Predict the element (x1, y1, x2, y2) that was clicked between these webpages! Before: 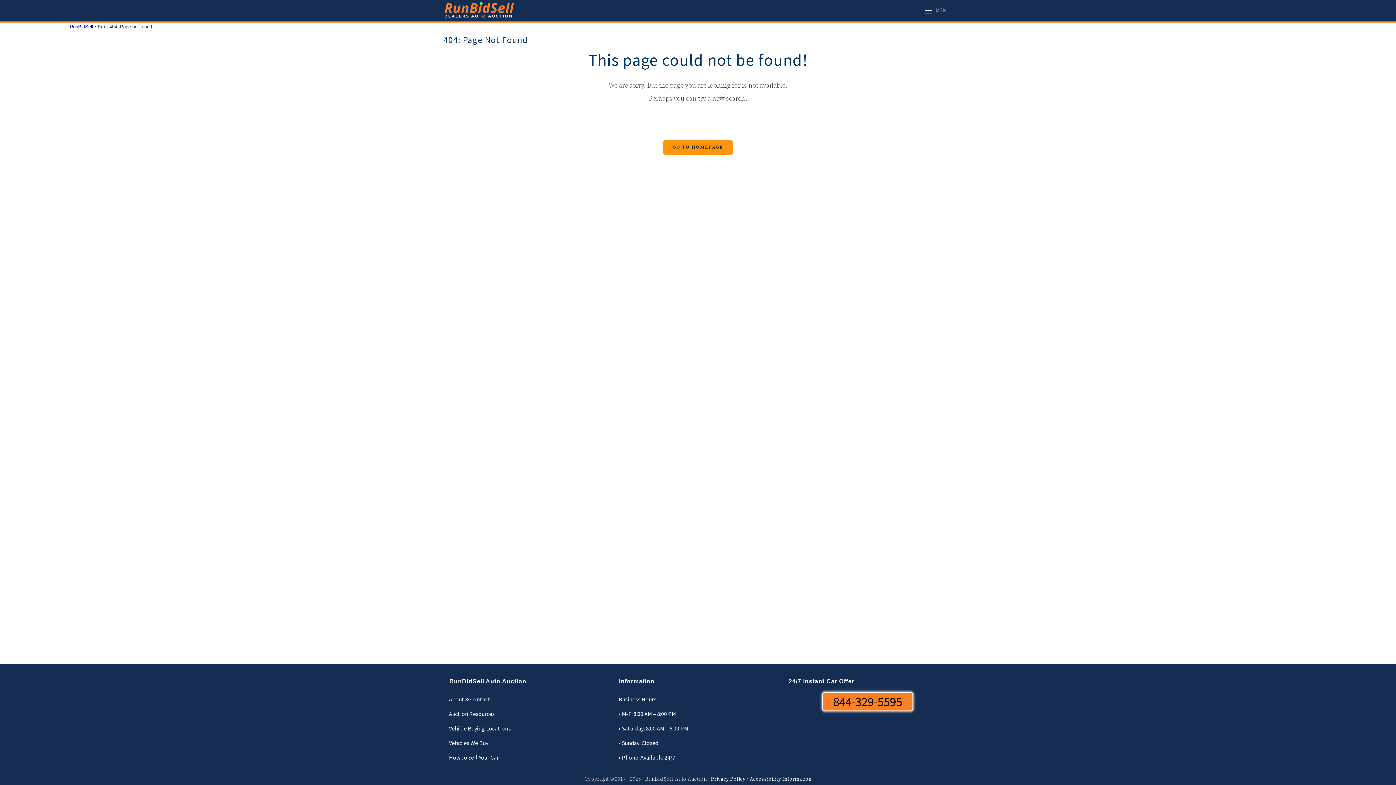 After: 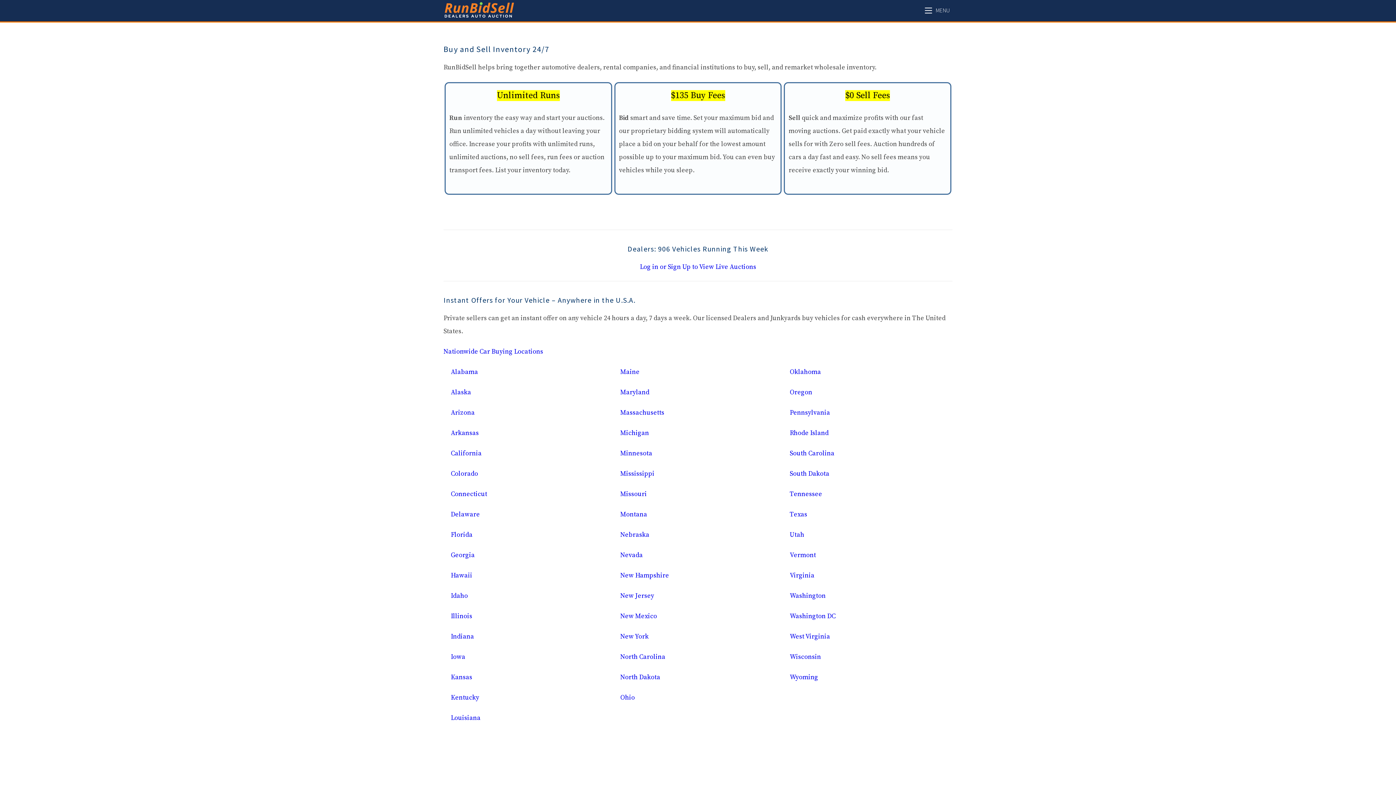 Action: bbox: (444, 5, 514, 13)